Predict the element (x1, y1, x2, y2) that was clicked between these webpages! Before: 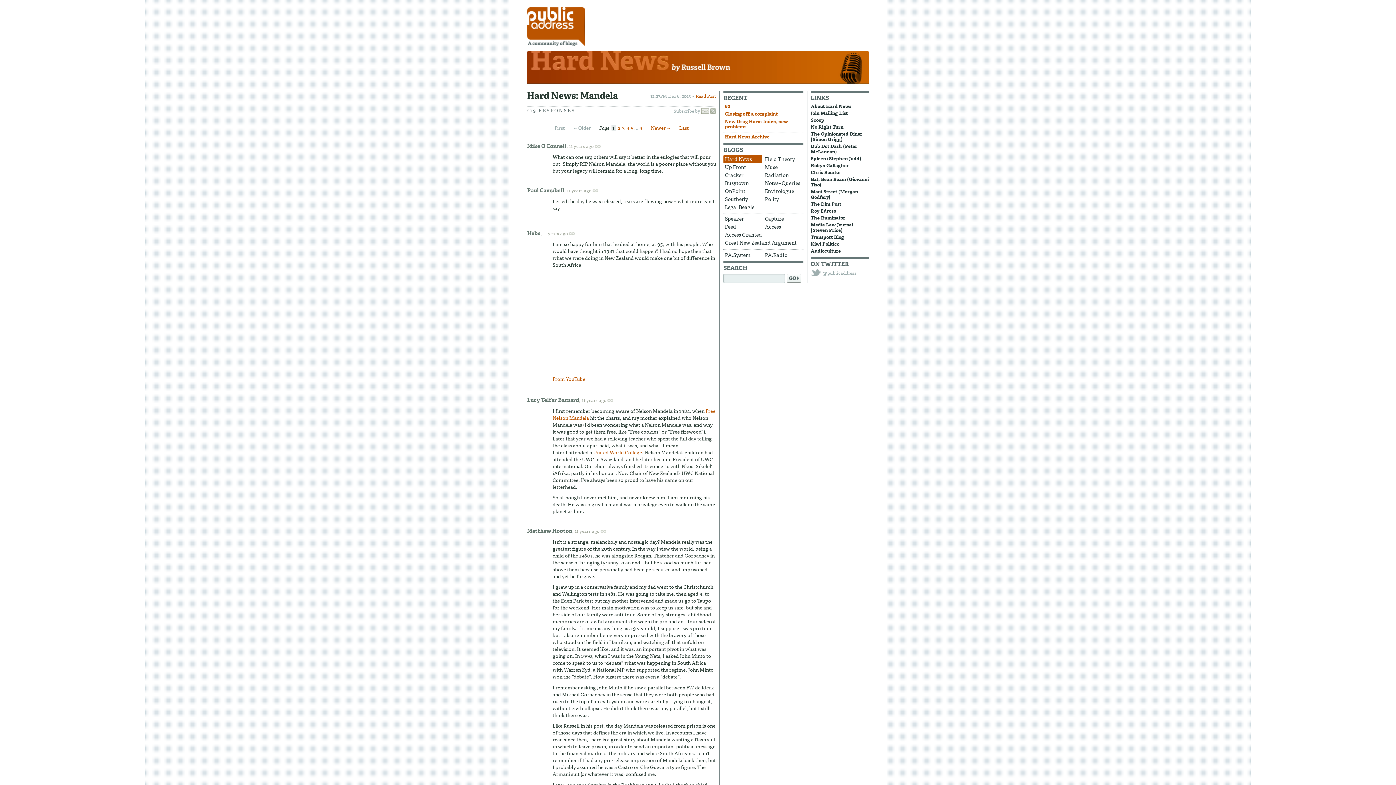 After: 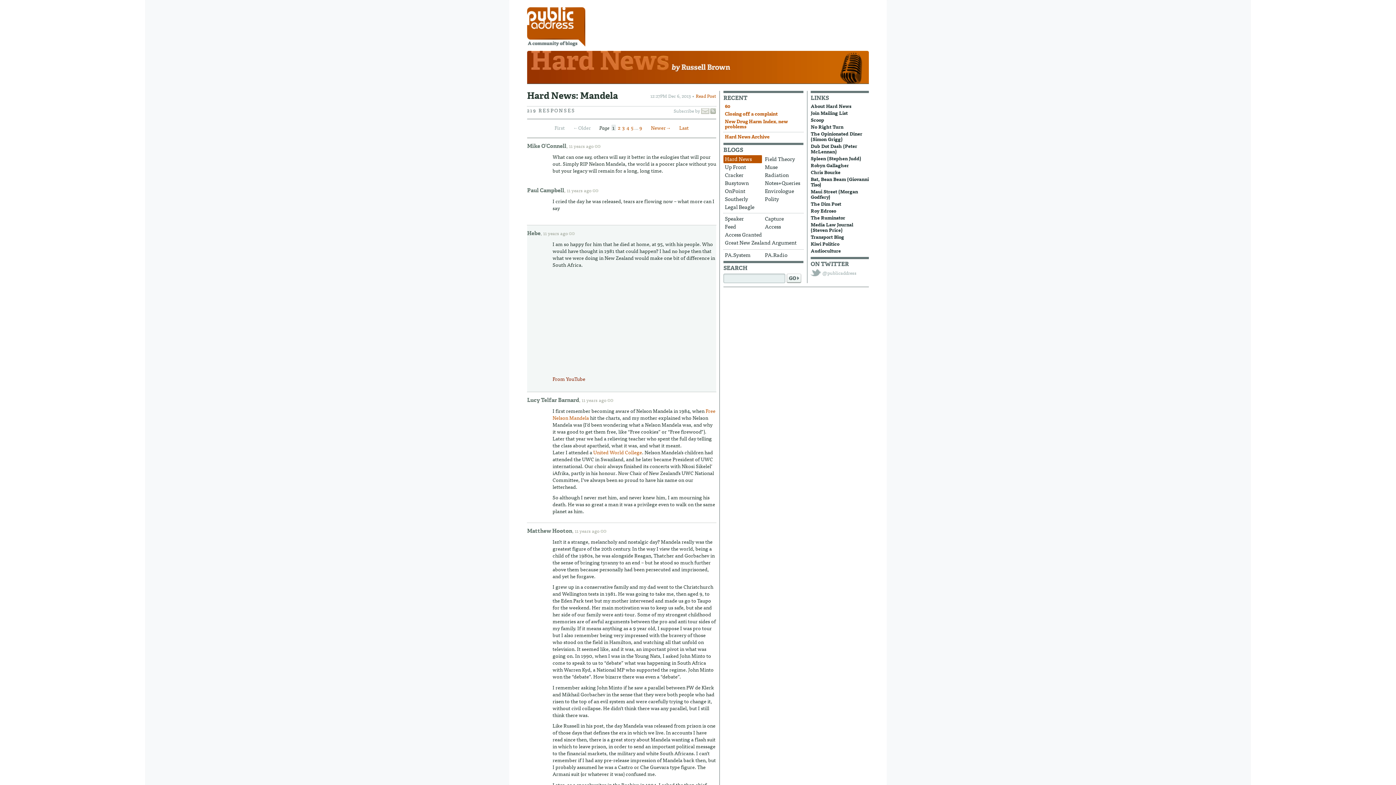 Action: bbox: (552, 374, 585, 382) label: From YouTube